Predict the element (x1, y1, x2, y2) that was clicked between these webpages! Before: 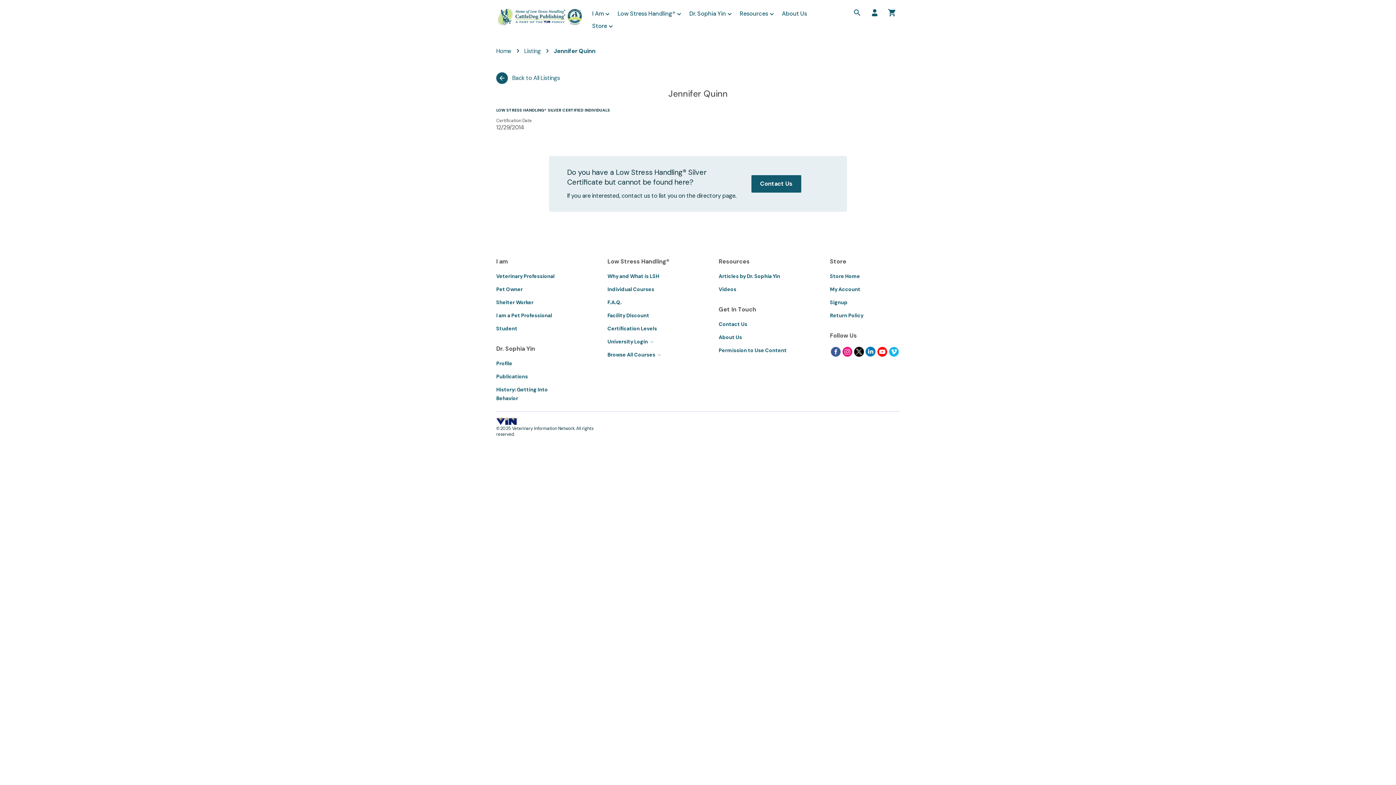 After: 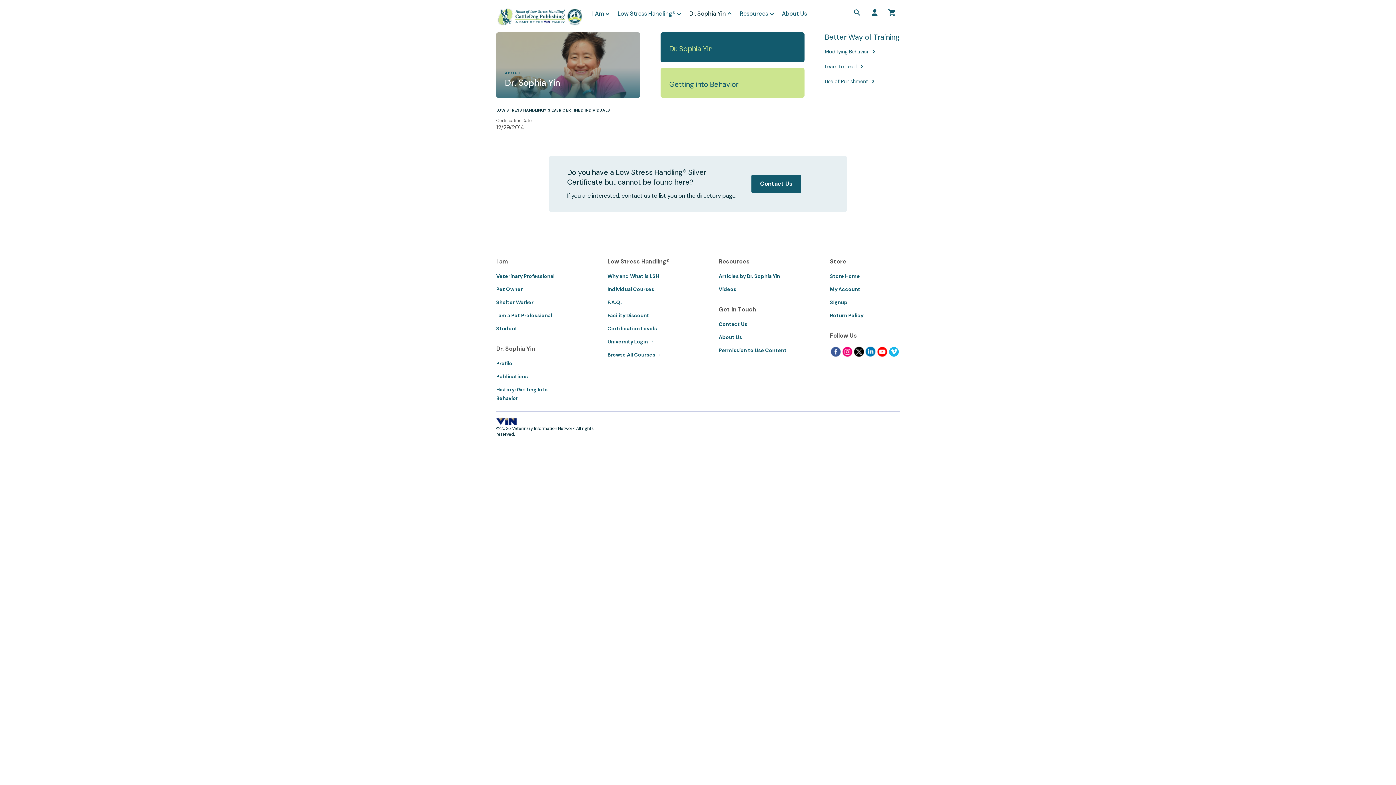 Action: label: Dr. Sophia Yin bbox: (689, 9, 726, 17)